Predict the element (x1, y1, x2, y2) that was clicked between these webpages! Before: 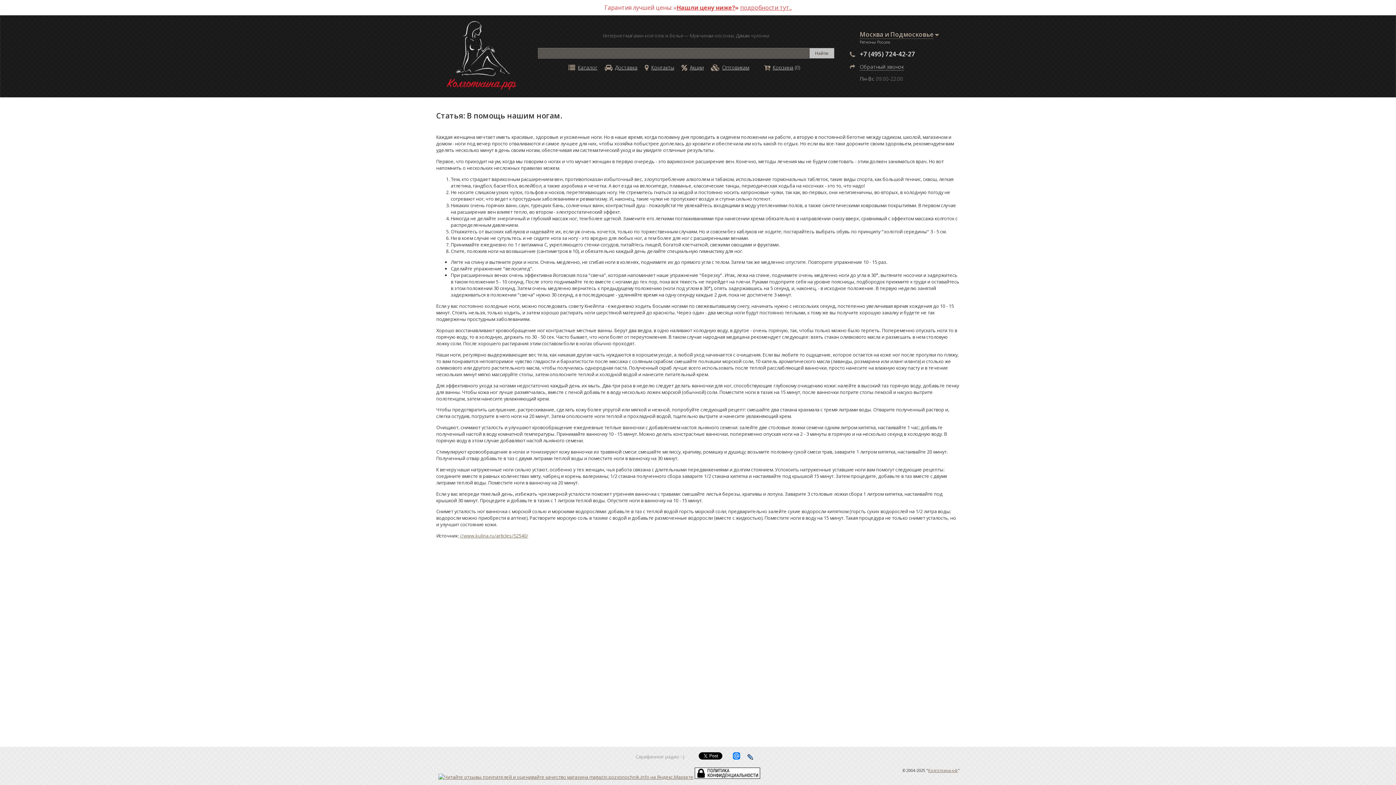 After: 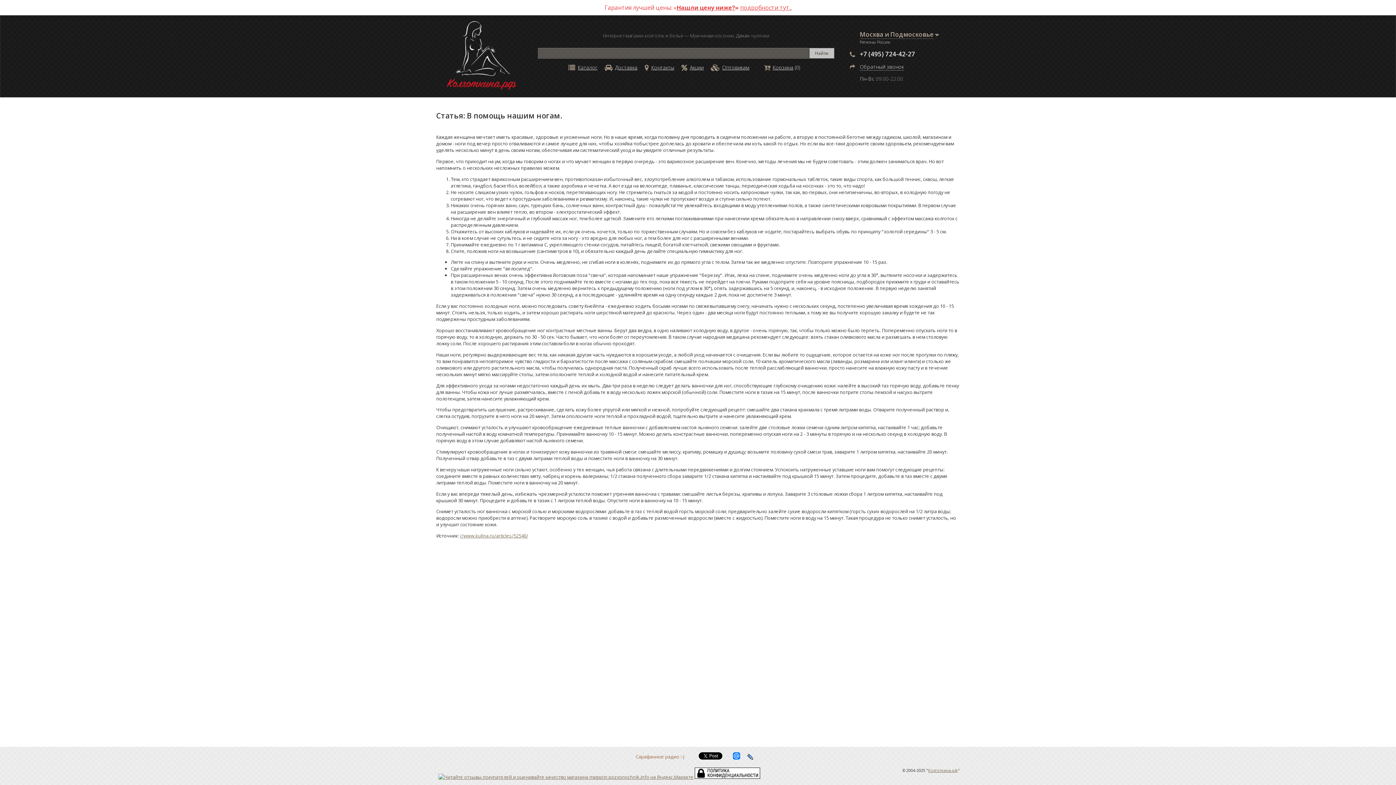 Action: bbox: (747, 753, 753, 760)